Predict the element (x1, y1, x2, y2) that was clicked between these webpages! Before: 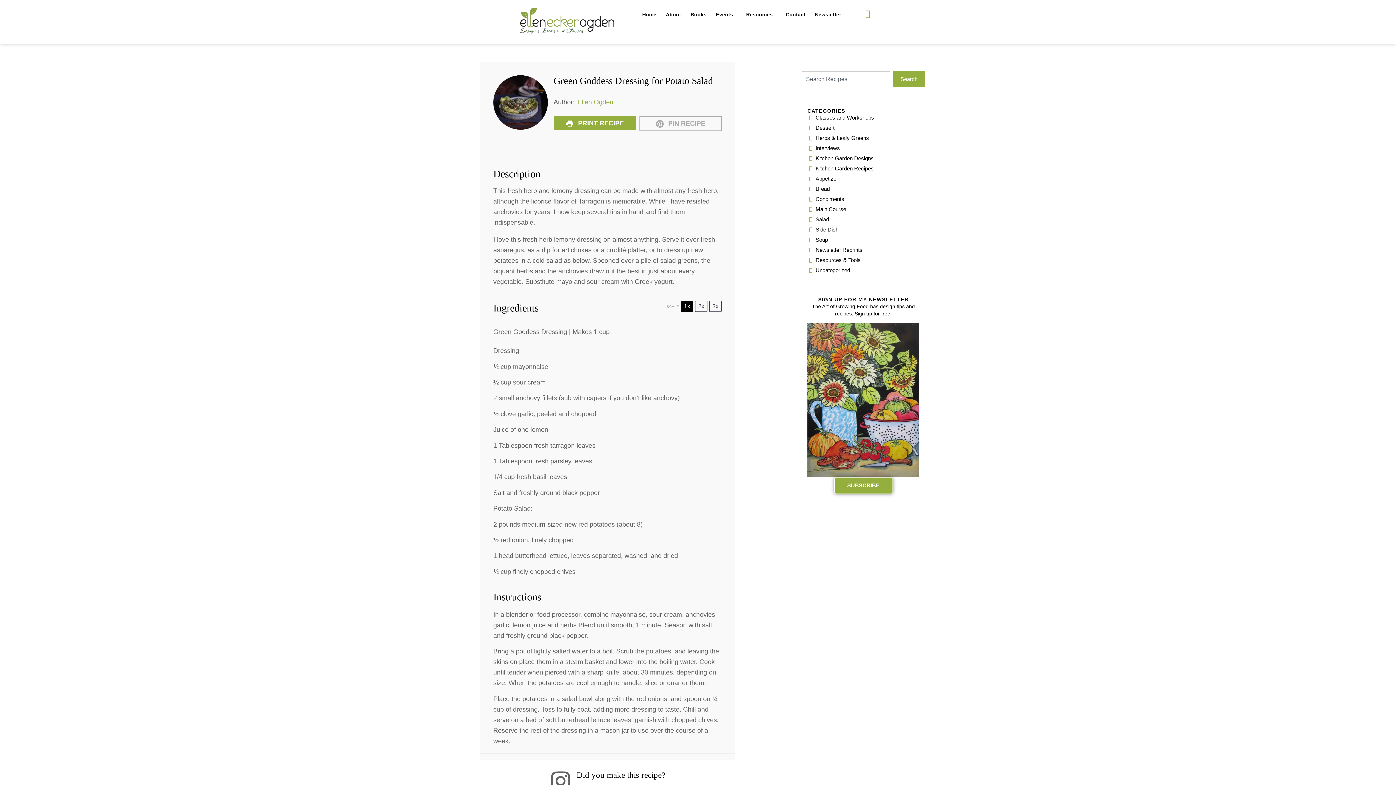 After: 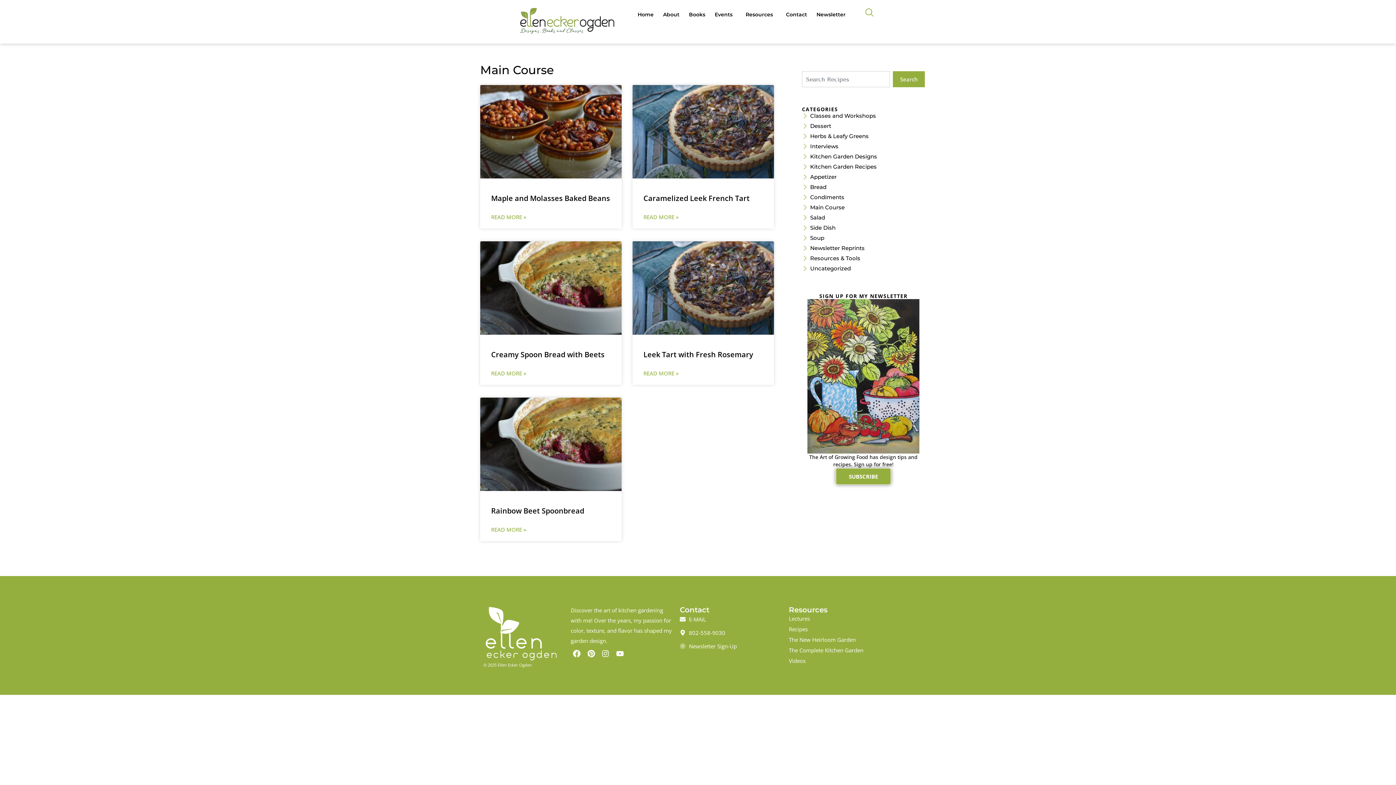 Action: bbox: (807, 205, 846, 213) label: Main Course